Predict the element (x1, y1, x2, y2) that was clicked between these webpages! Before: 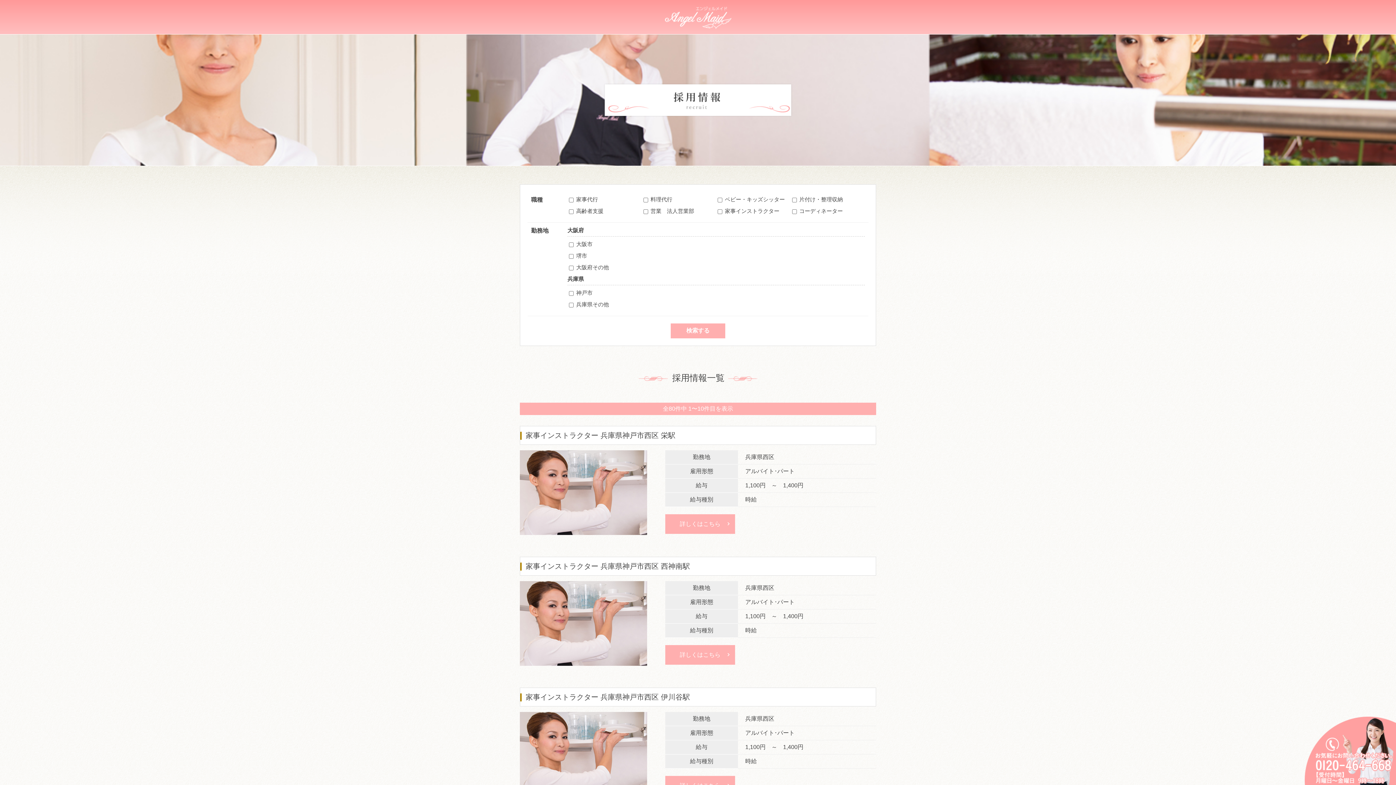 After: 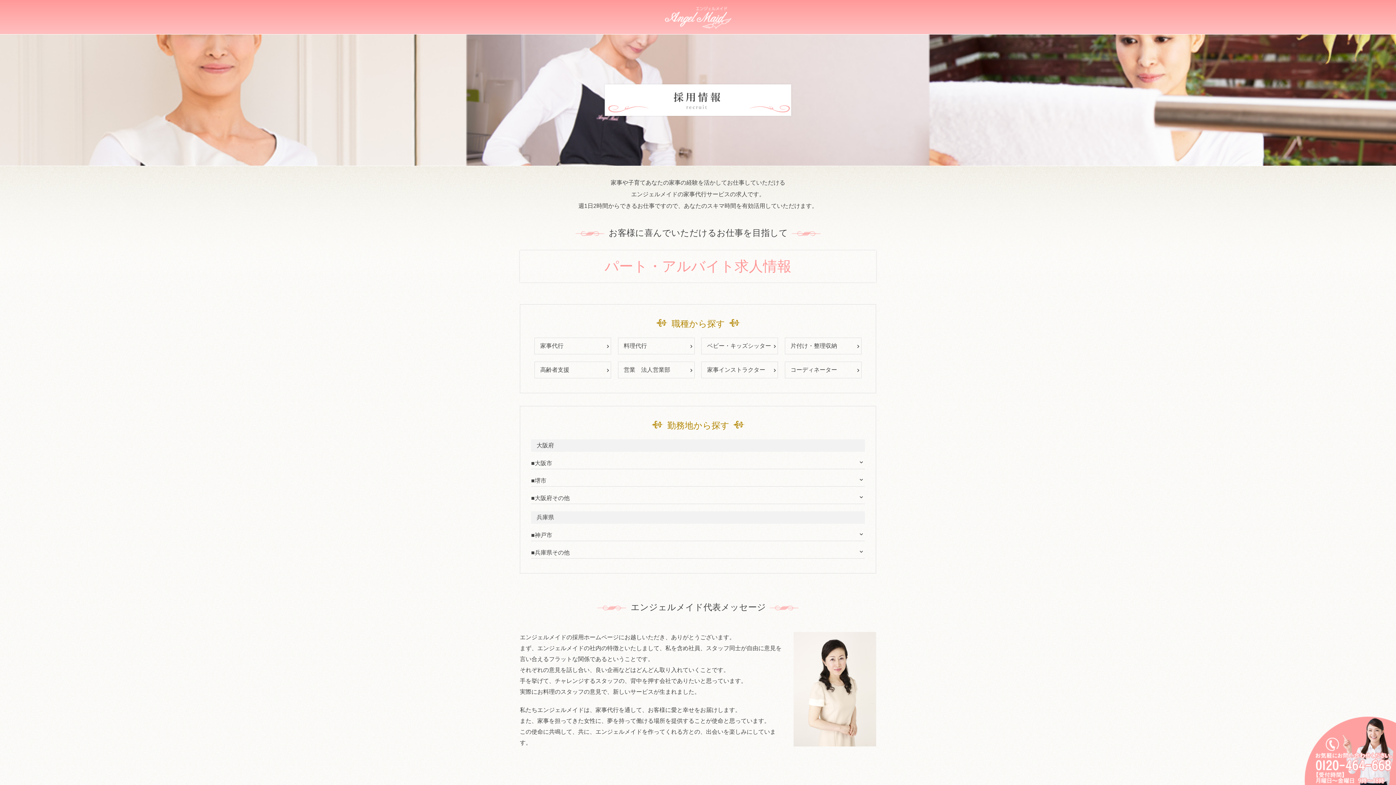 Action: bbox: (664, 21, 731, 27)